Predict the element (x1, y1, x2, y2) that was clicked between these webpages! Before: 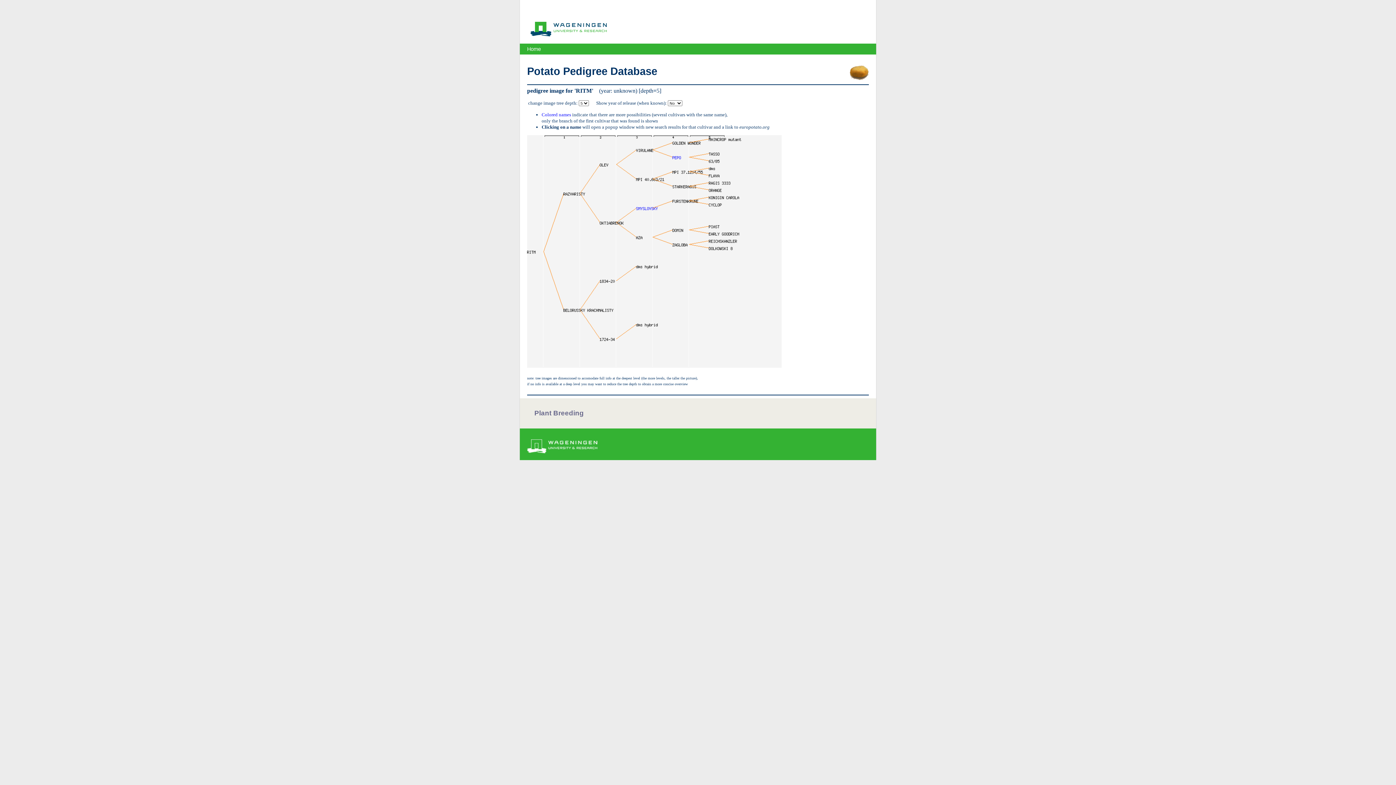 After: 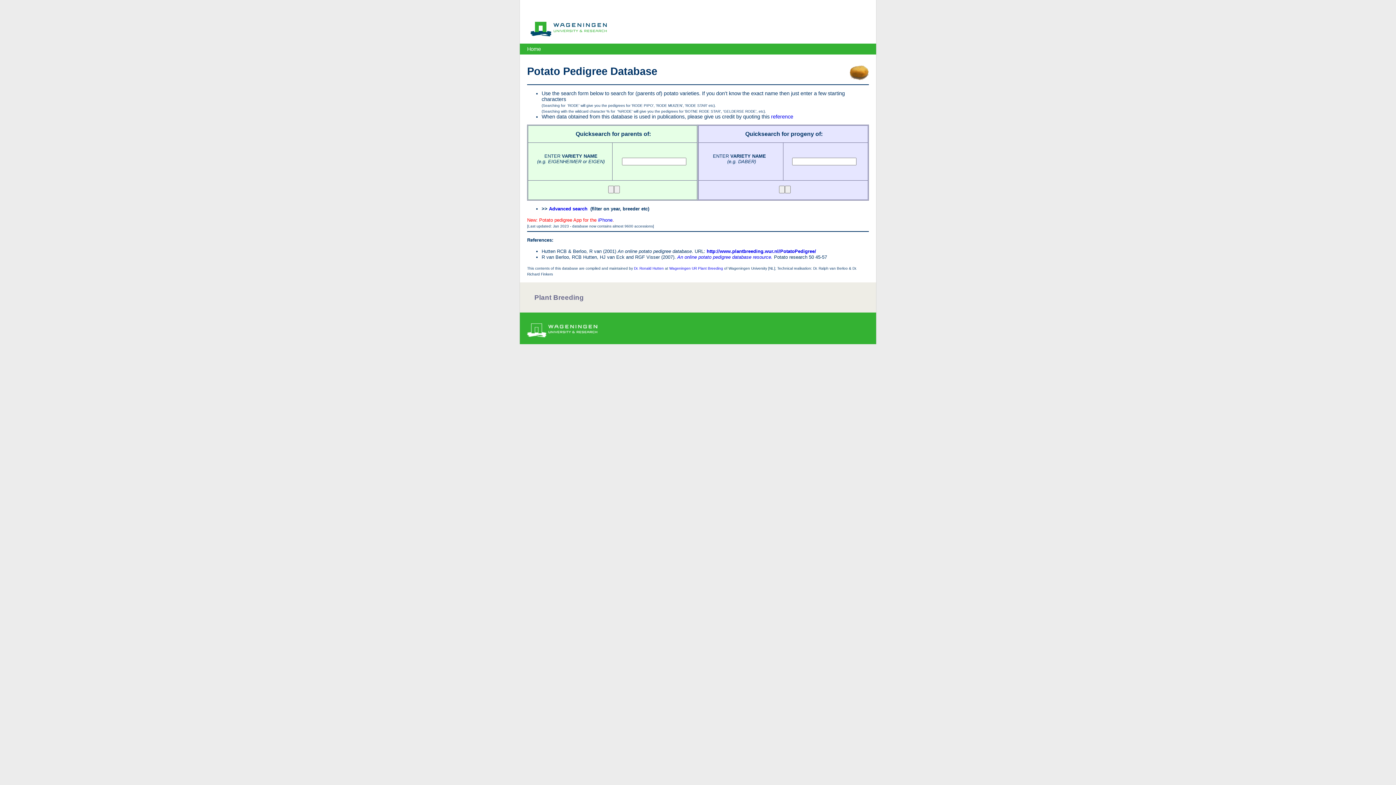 Action: bbox: (527, 46, 541, 52) label: Home